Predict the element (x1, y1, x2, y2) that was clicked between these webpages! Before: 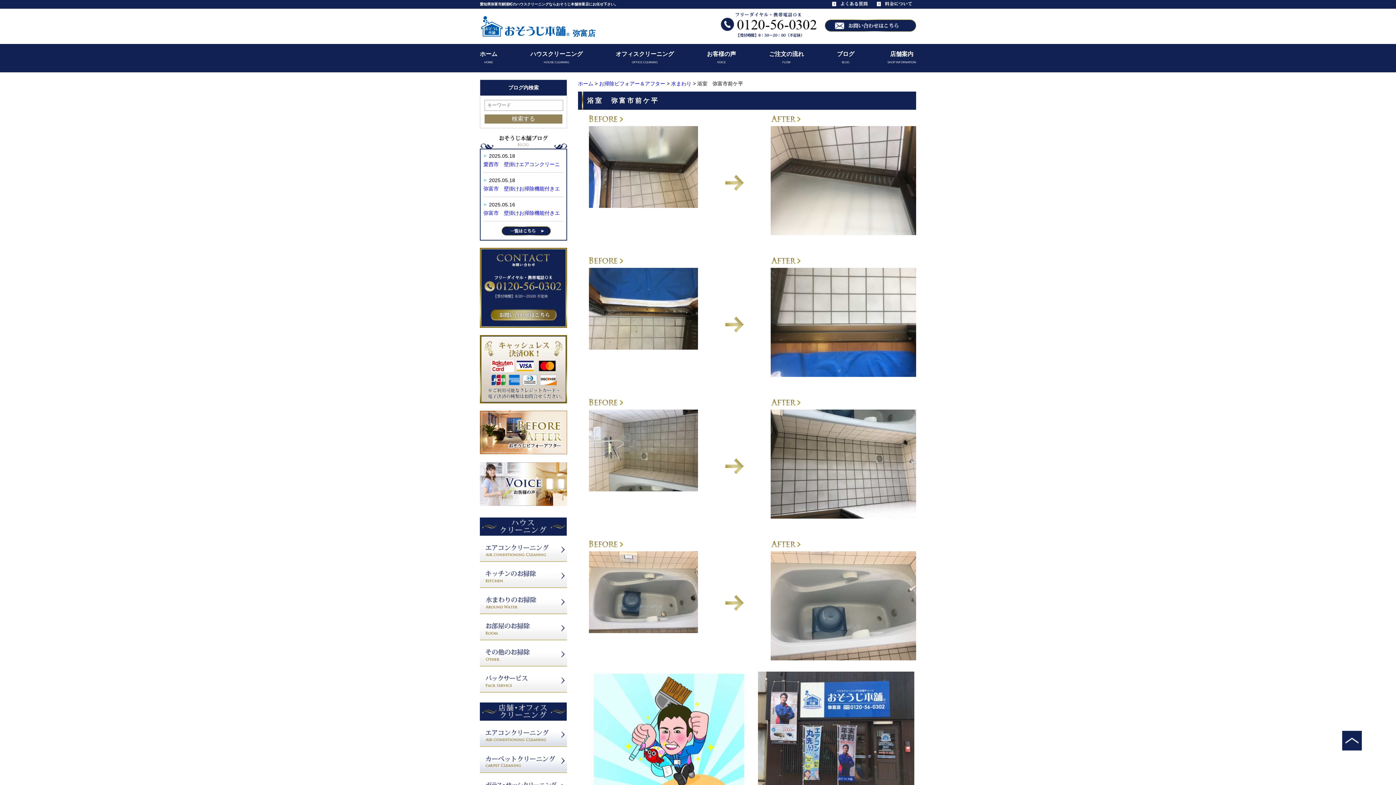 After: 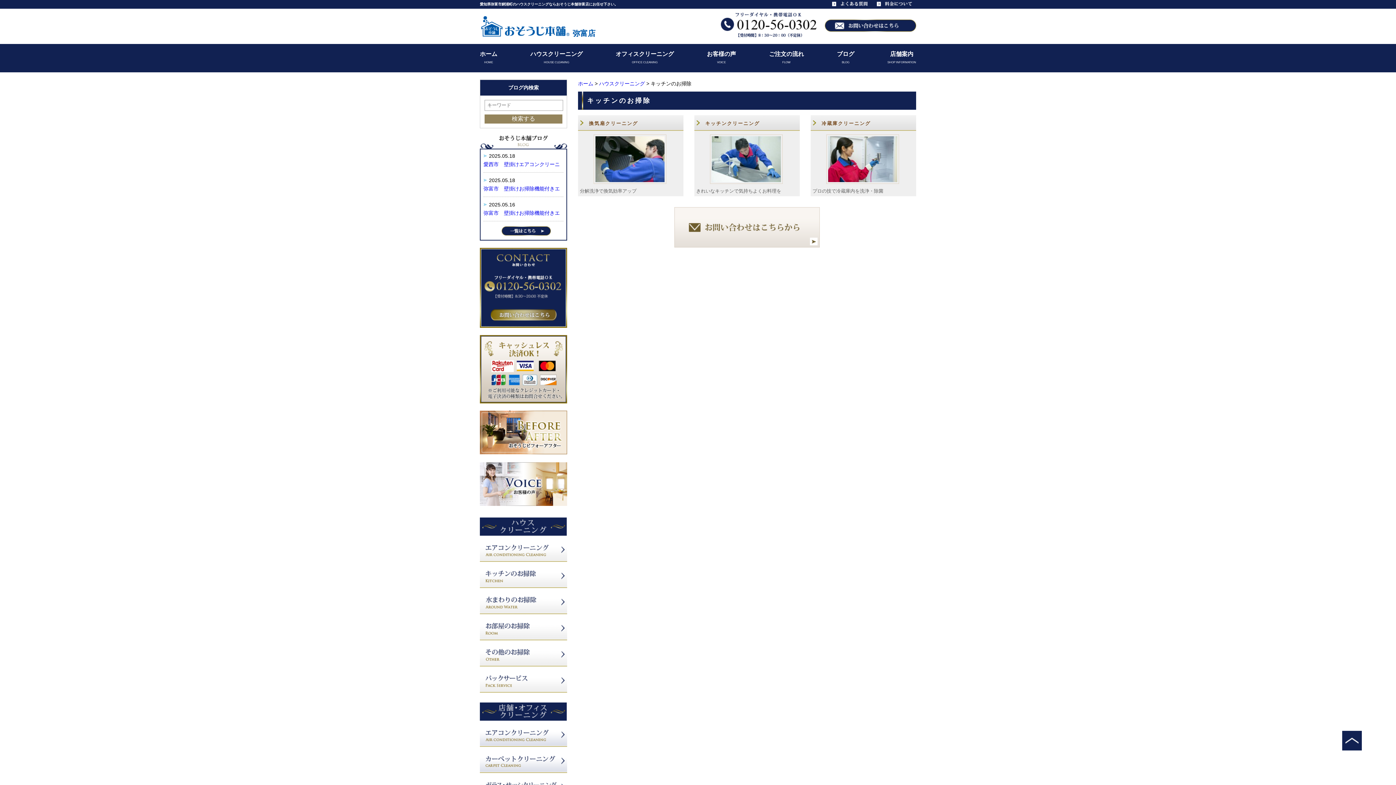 Action: bbox: (480, 583, 567, 589)